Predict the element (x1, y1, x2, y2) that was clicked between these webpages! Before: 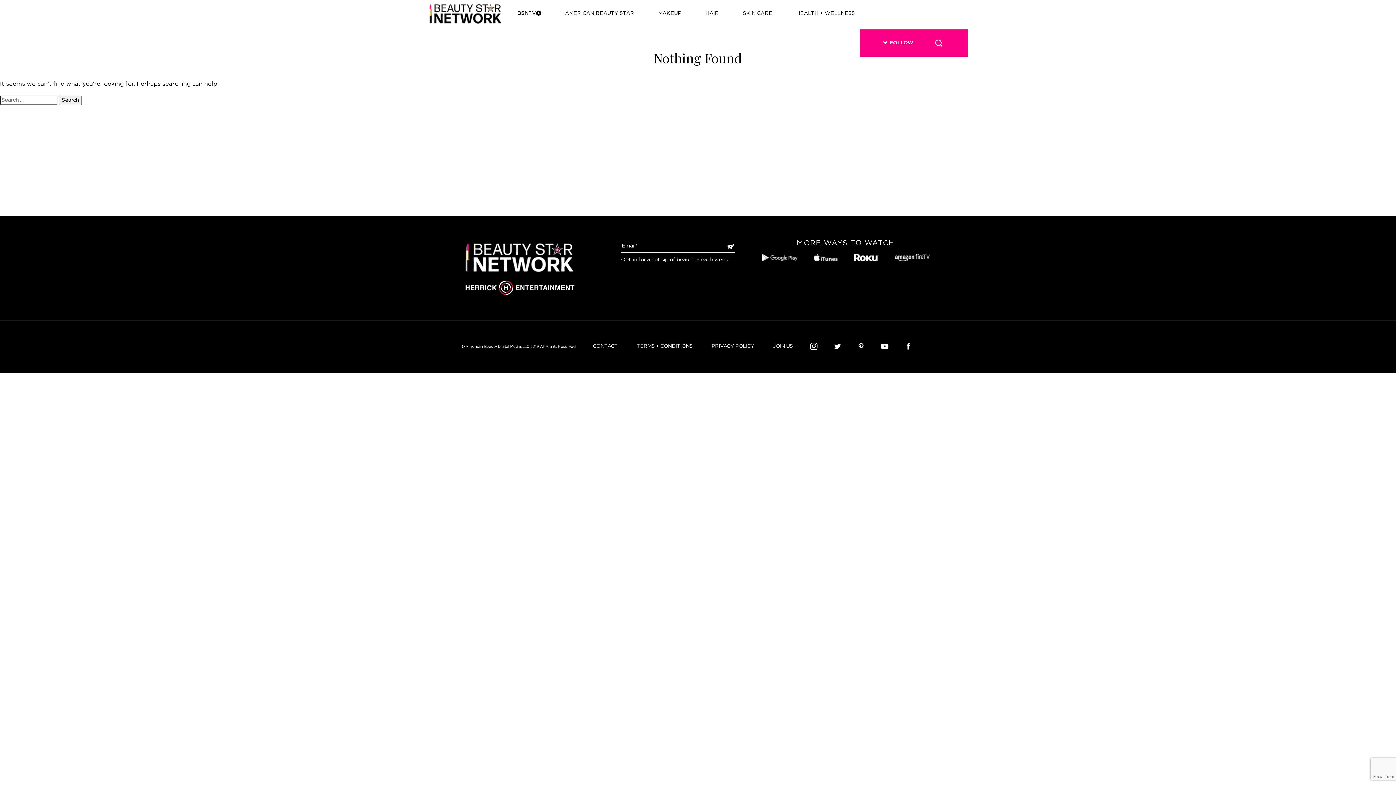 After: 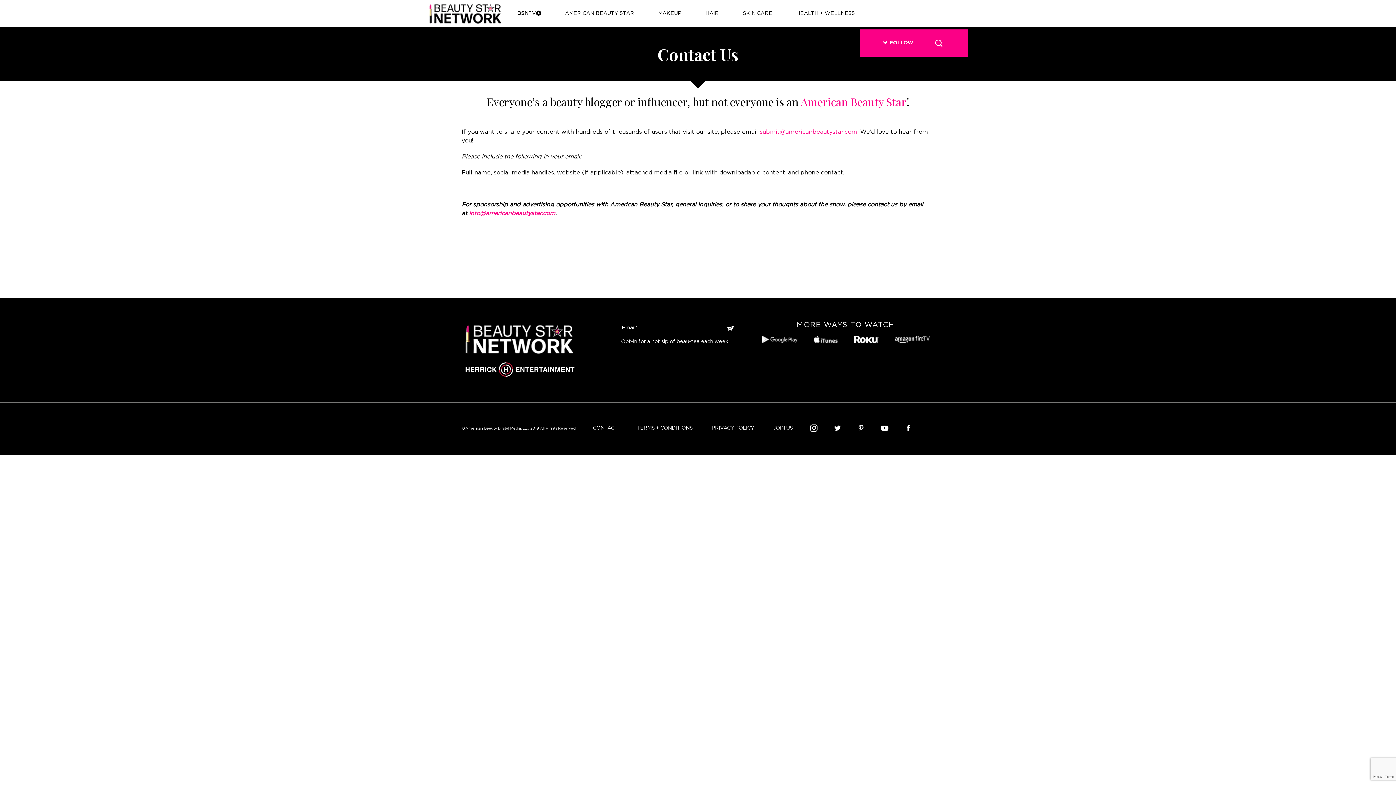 Action: bbox: (592, 344, 617, 349) label: CONTACT